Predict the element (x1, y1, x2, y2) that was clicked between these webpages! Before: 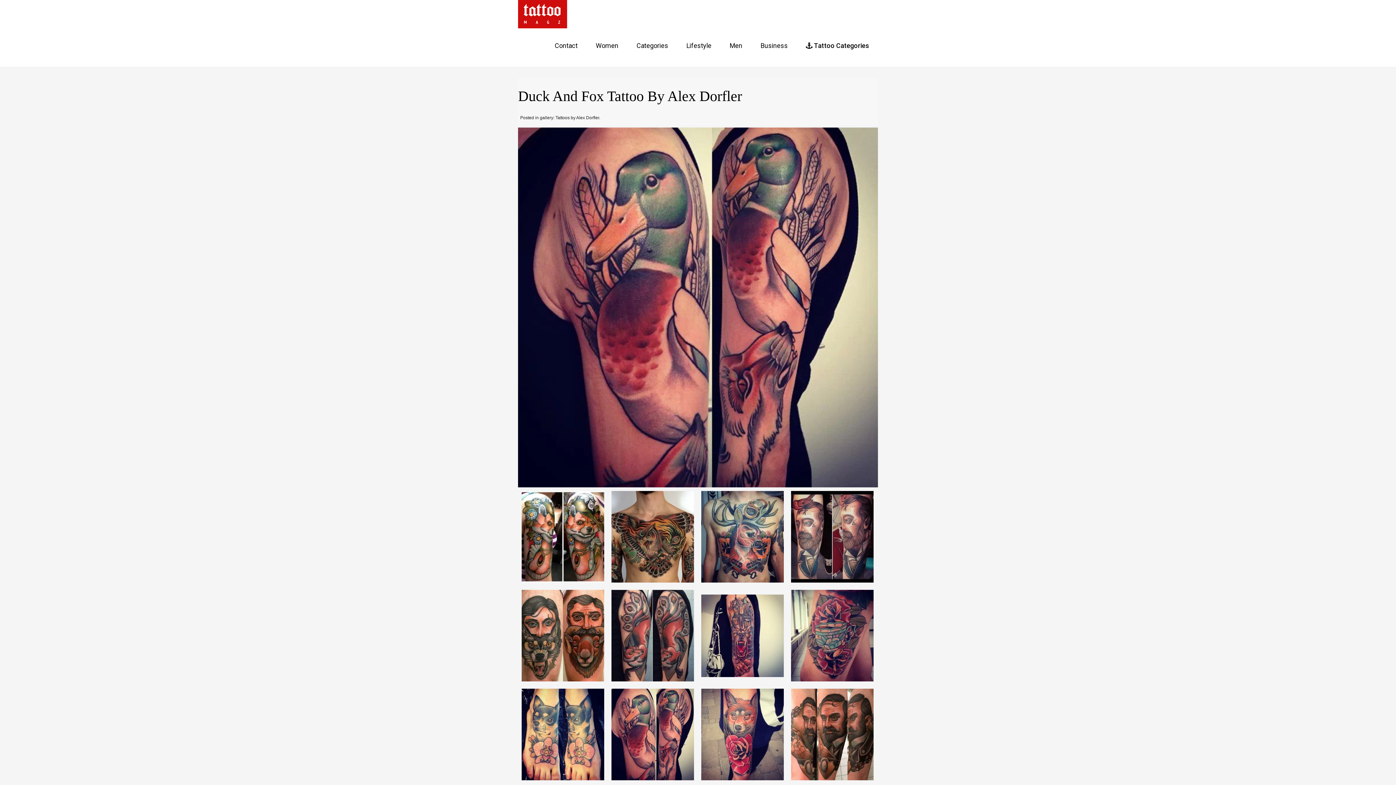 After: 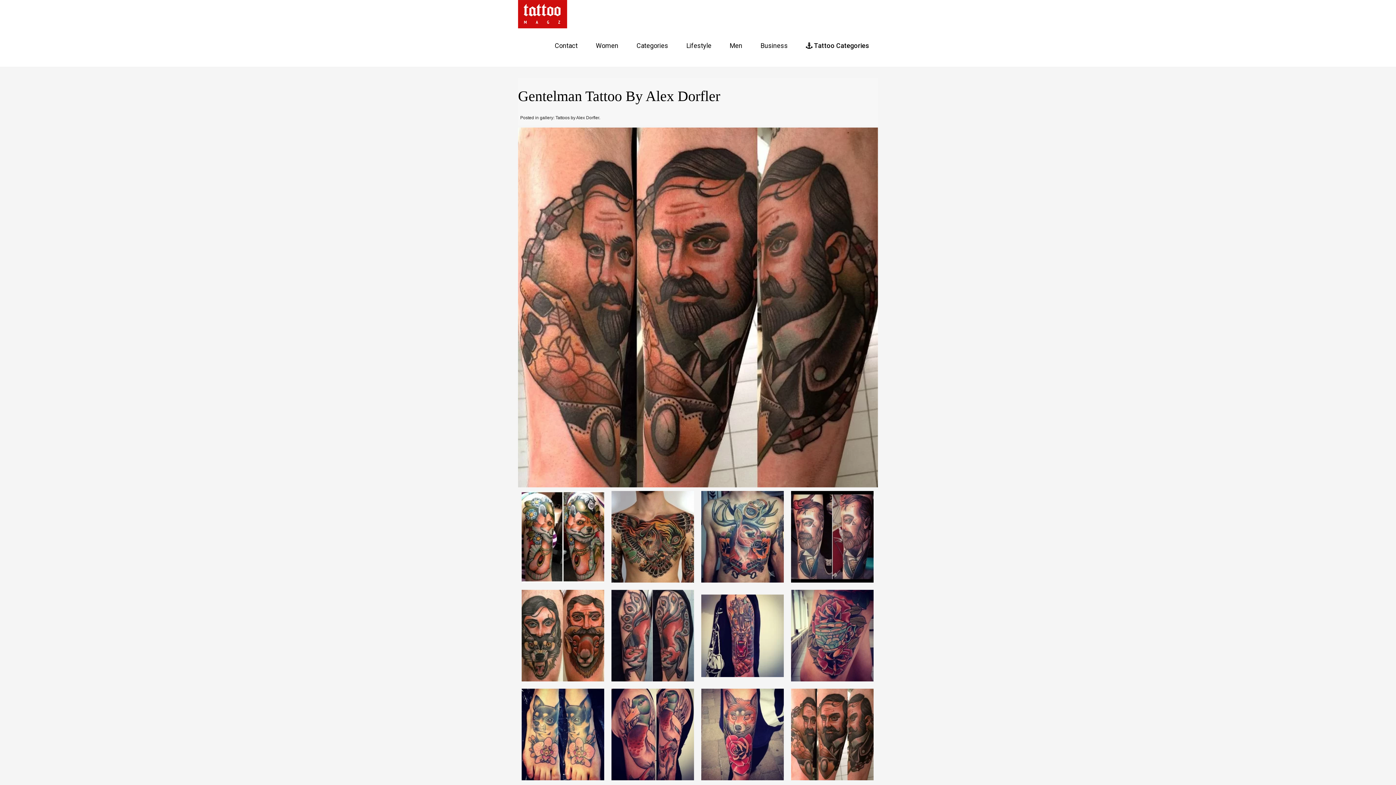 Action: bbox: (787, 731, 877, 737)